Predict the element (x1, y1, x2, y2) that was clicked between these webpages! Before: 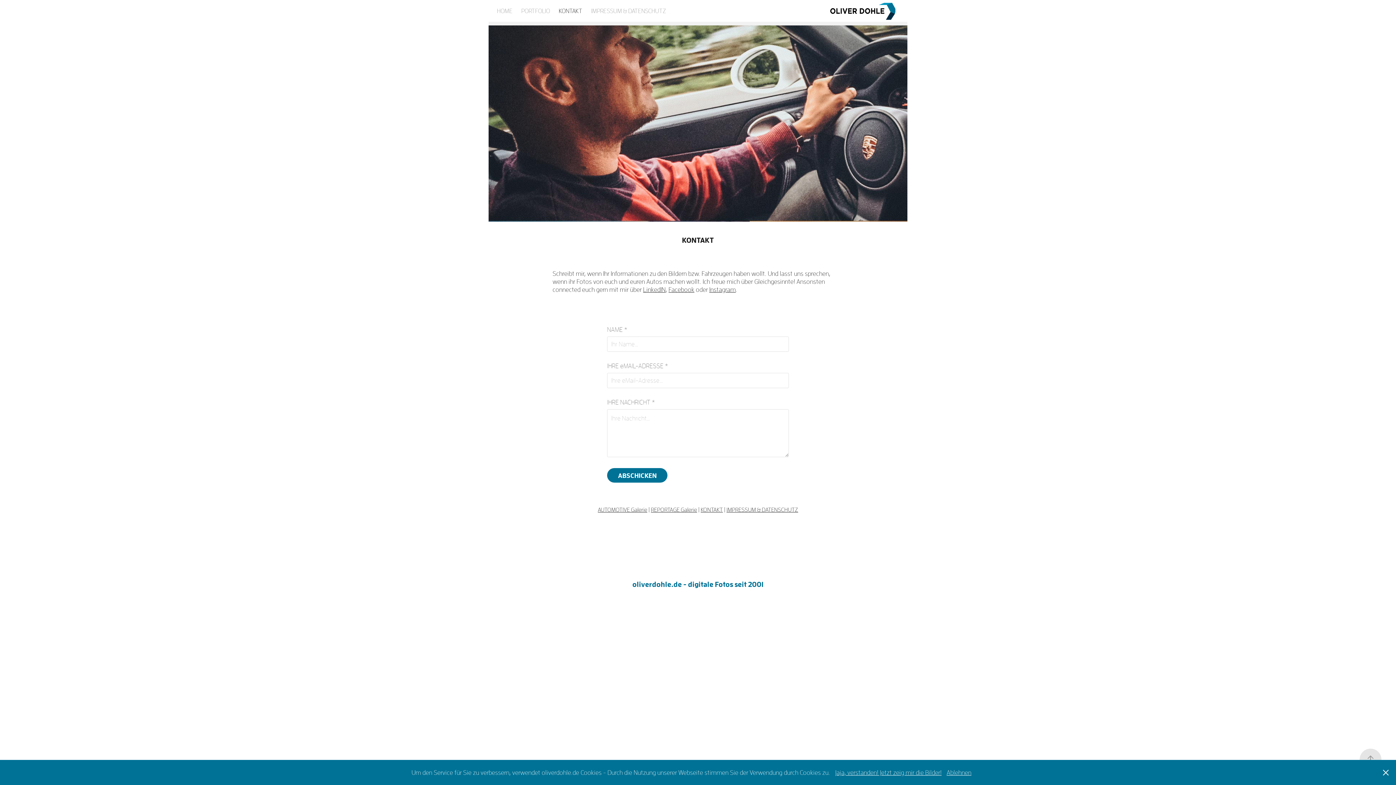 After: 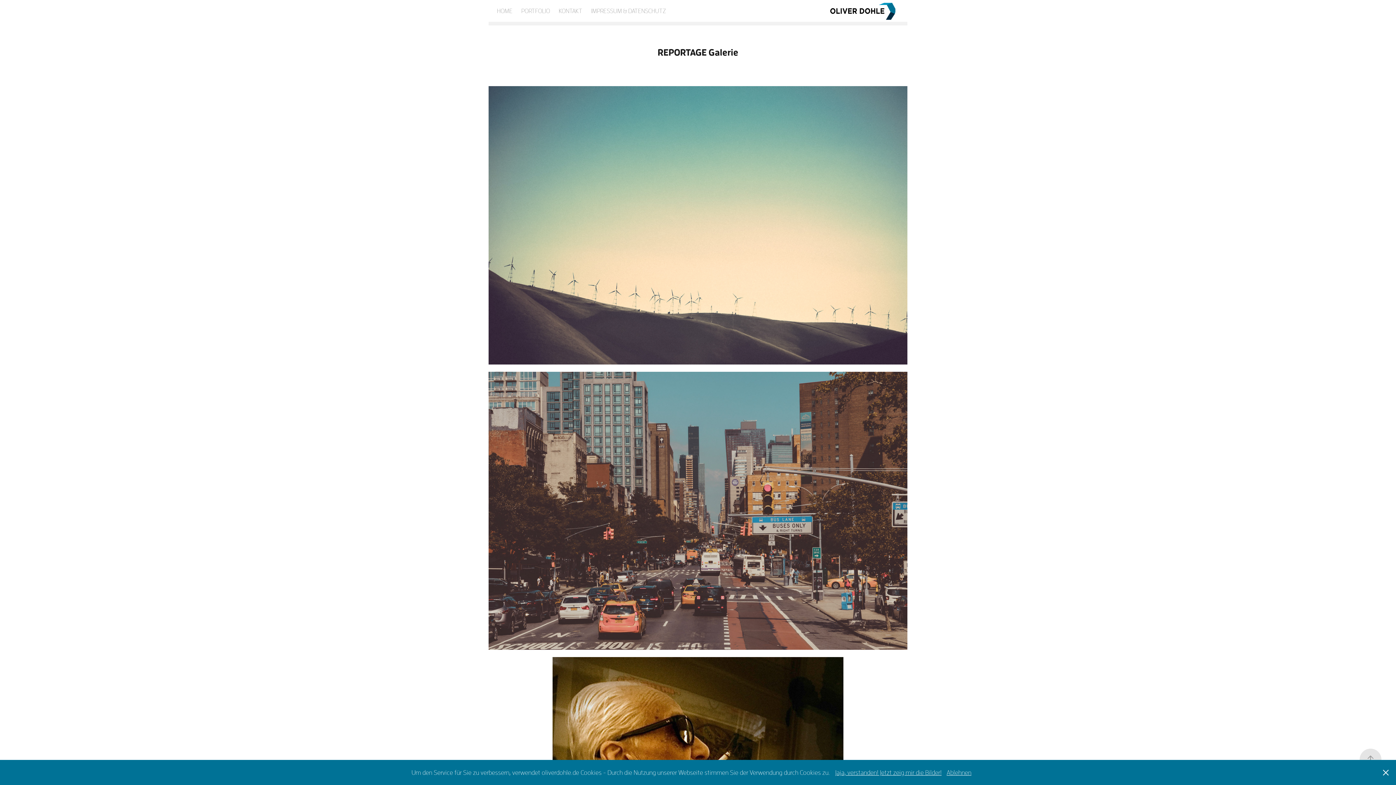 Action: bbox: (651, 506, 697, 513) label: REPORTAGE Galerie